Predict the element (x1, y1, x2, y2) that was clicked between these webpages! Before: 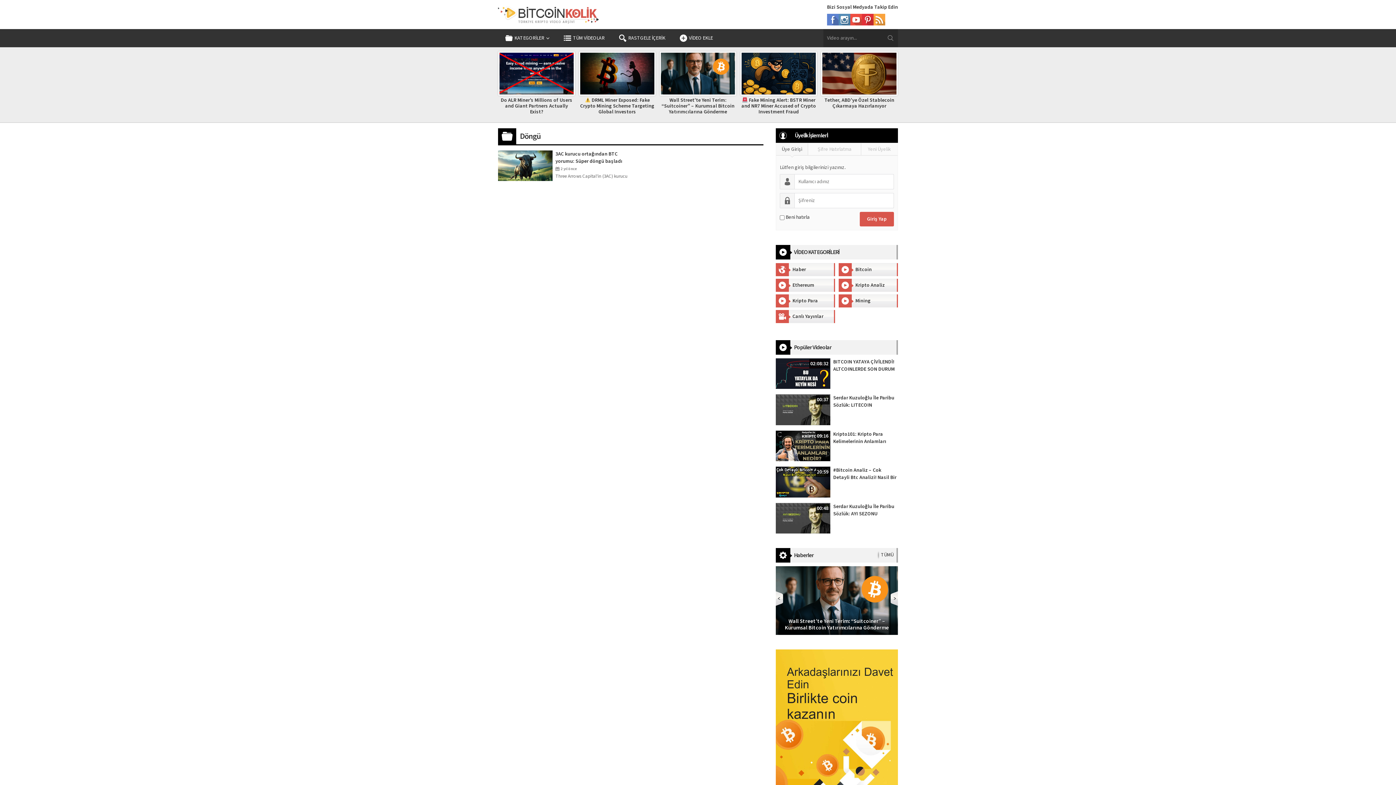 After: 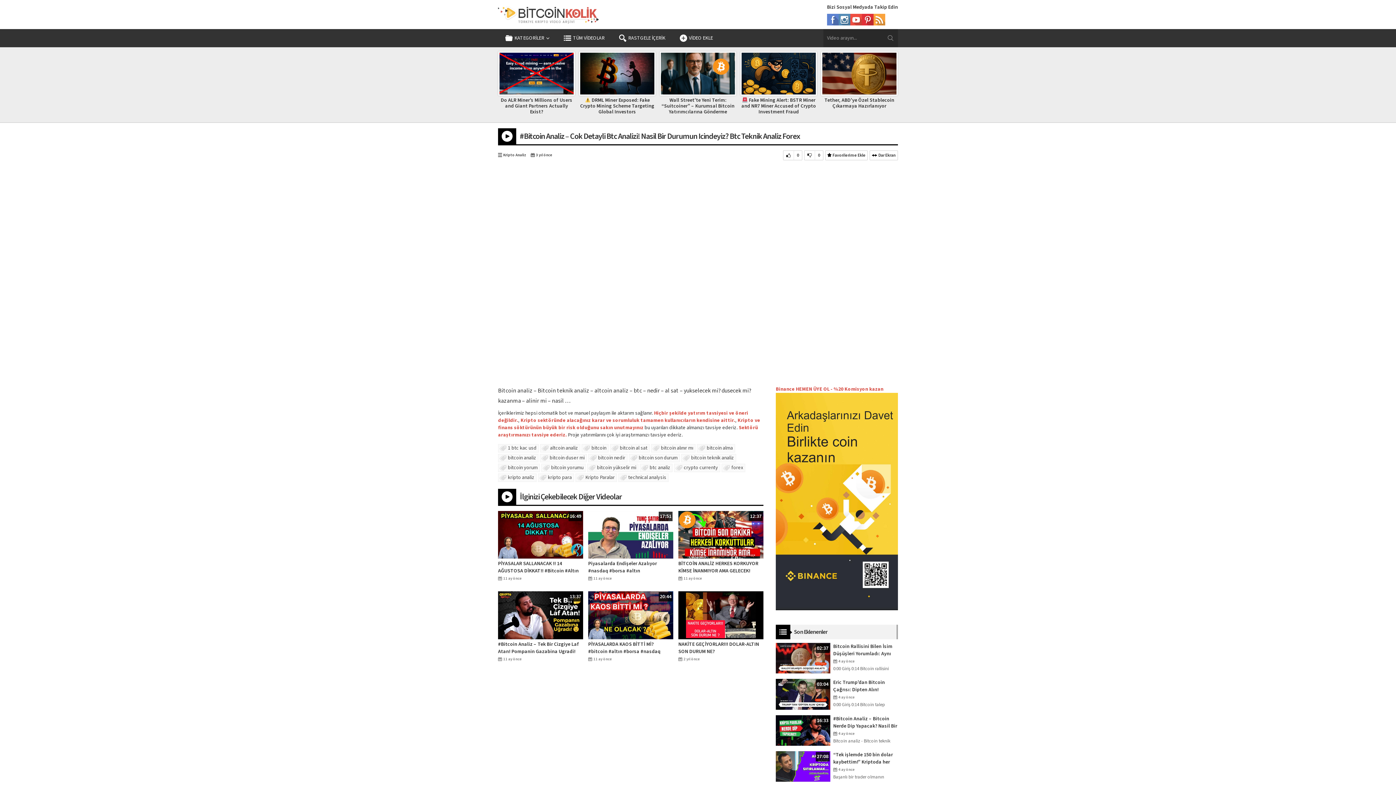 Action: label: #Bitcoin Analiz – Cok Detayli Btc Analizi! Nasil Bir Durumun Icindeyiz? Btc Teknik Analiz Forex bbox: (833, 466, 898, 481)